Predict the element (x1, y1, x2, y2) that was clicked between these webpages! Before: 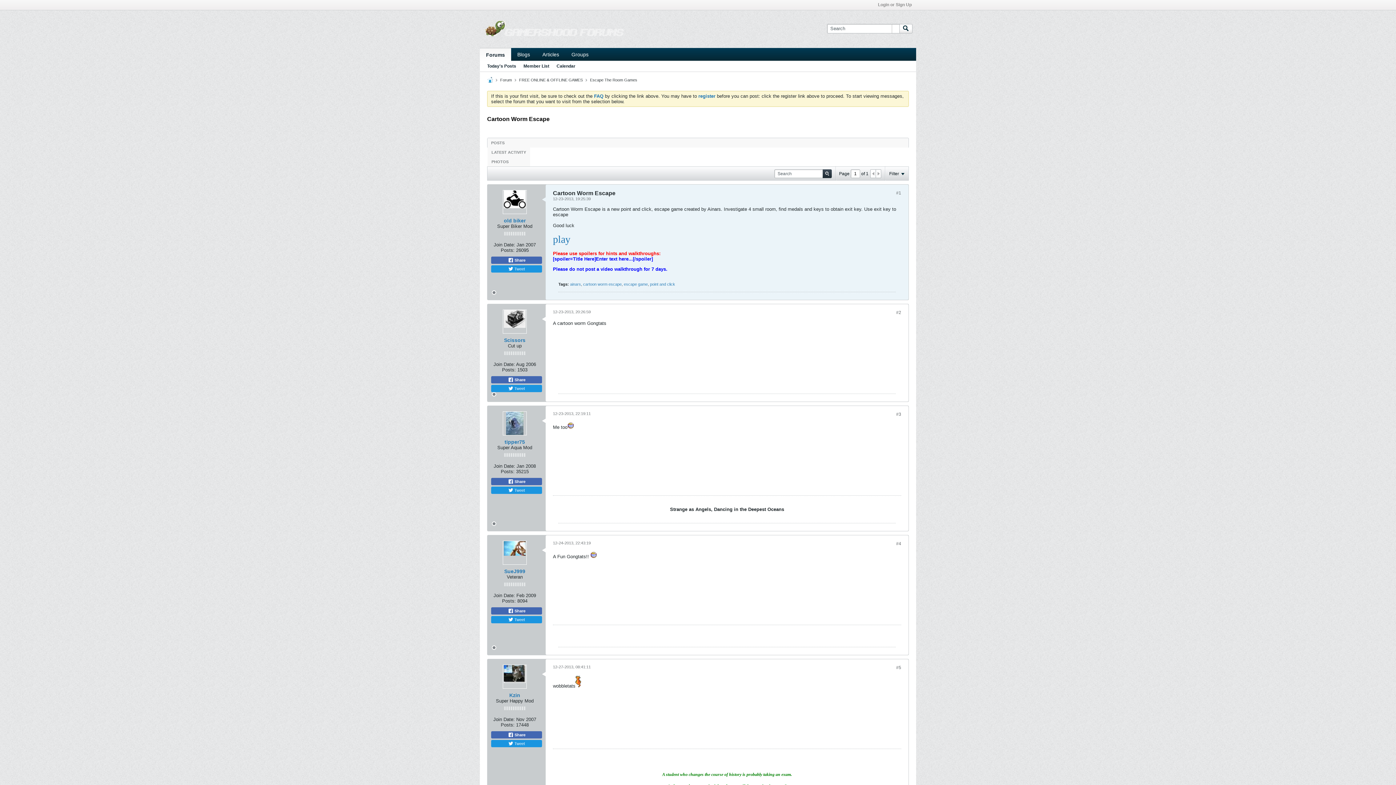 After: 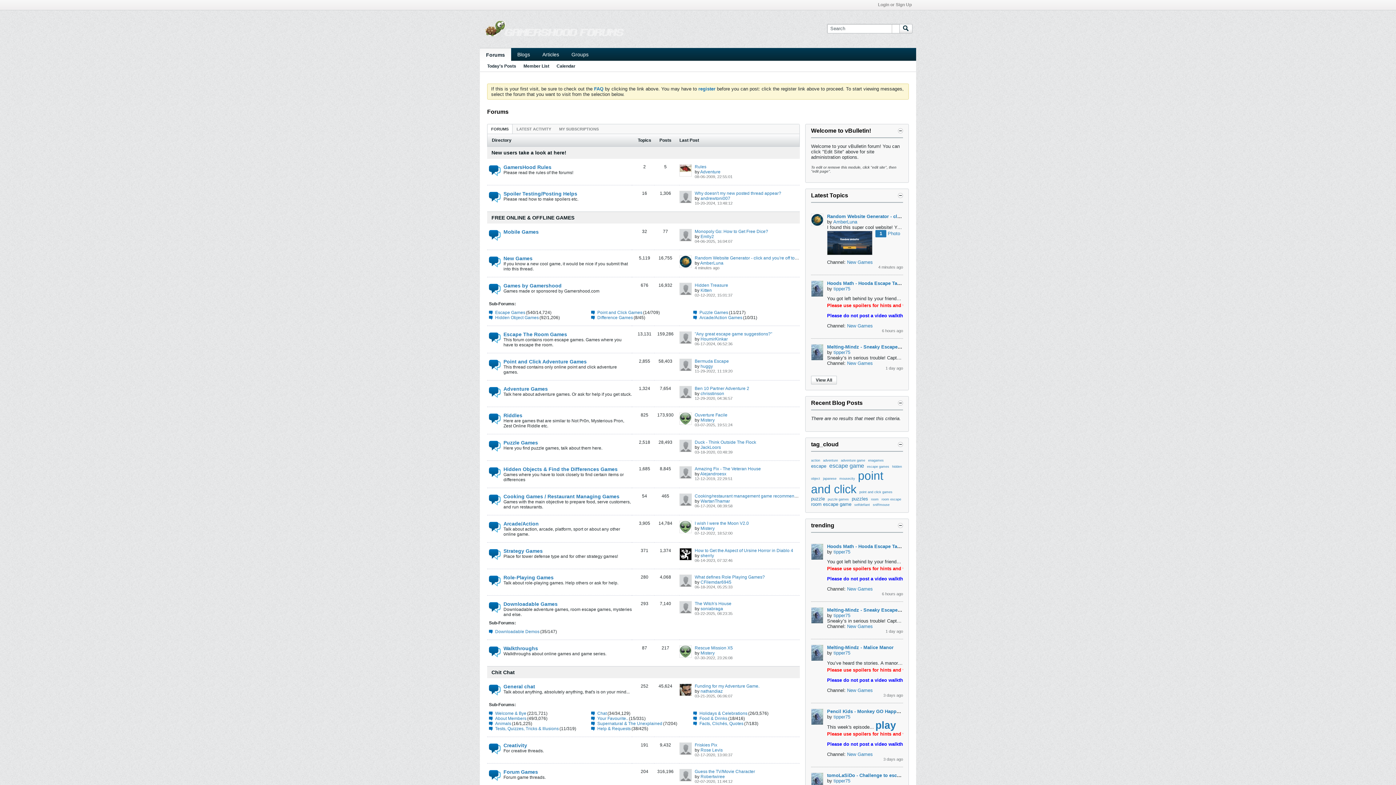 Action: bbox: (487, 77, 493, 82)